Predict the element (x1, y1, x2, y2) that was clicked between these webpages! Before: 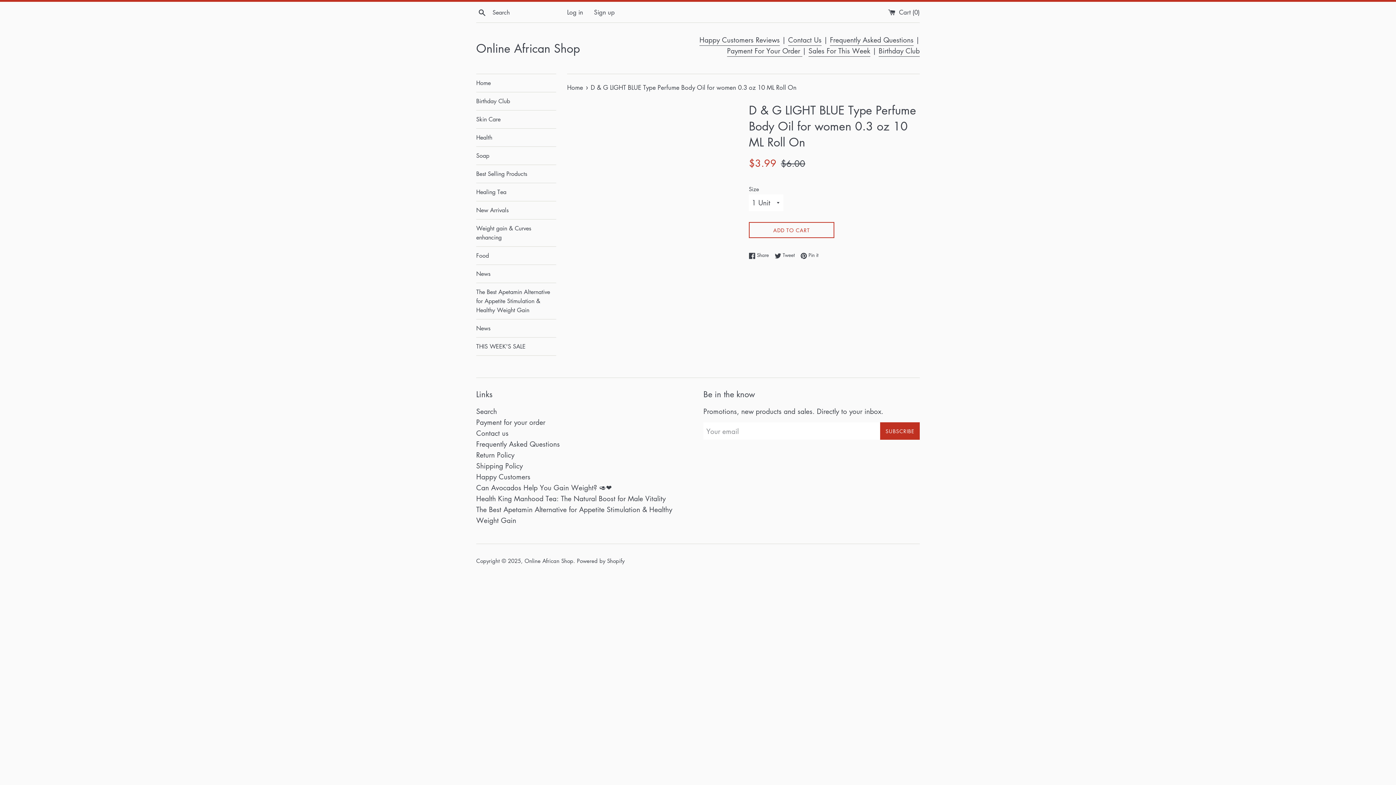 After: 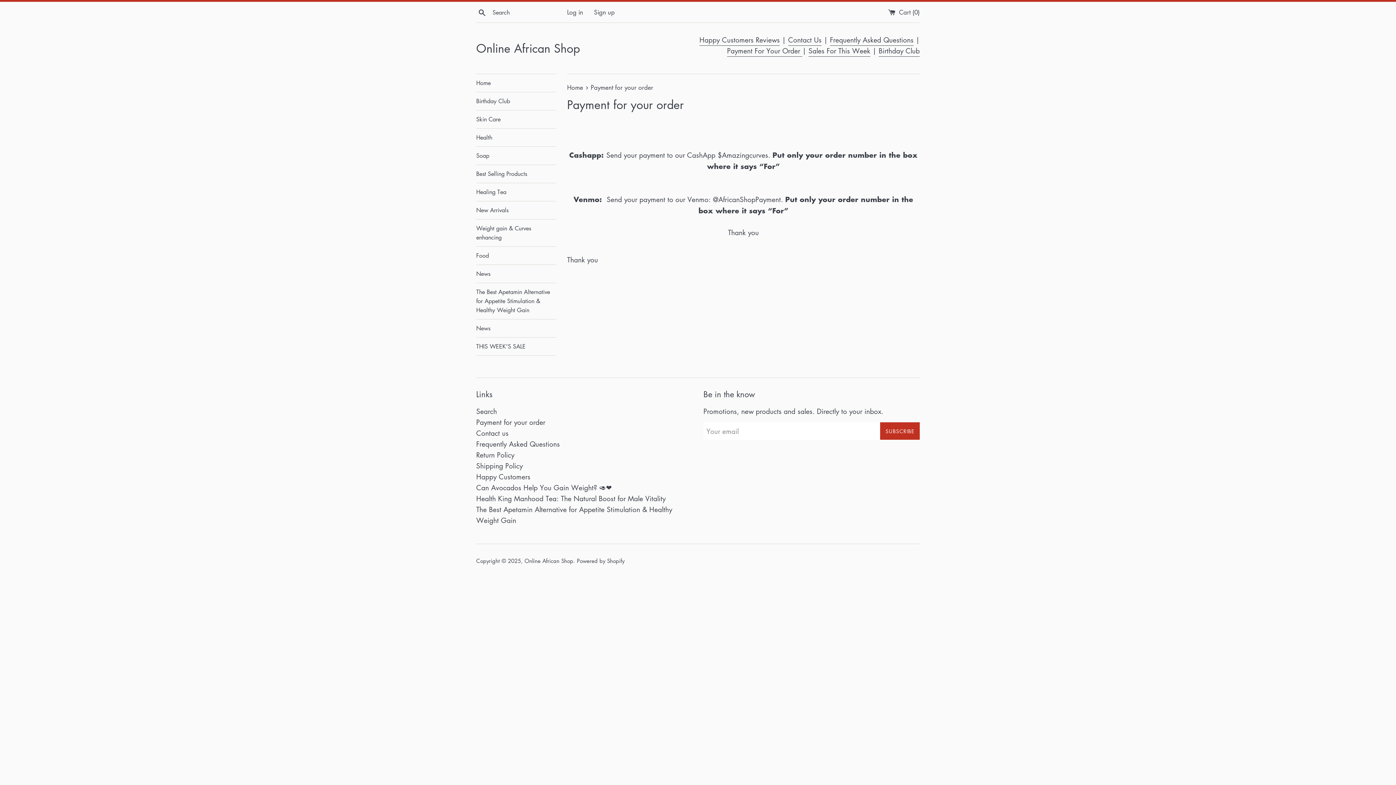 Action: label: Payment For Your Order  bbox: (727, 45, 802, 56)